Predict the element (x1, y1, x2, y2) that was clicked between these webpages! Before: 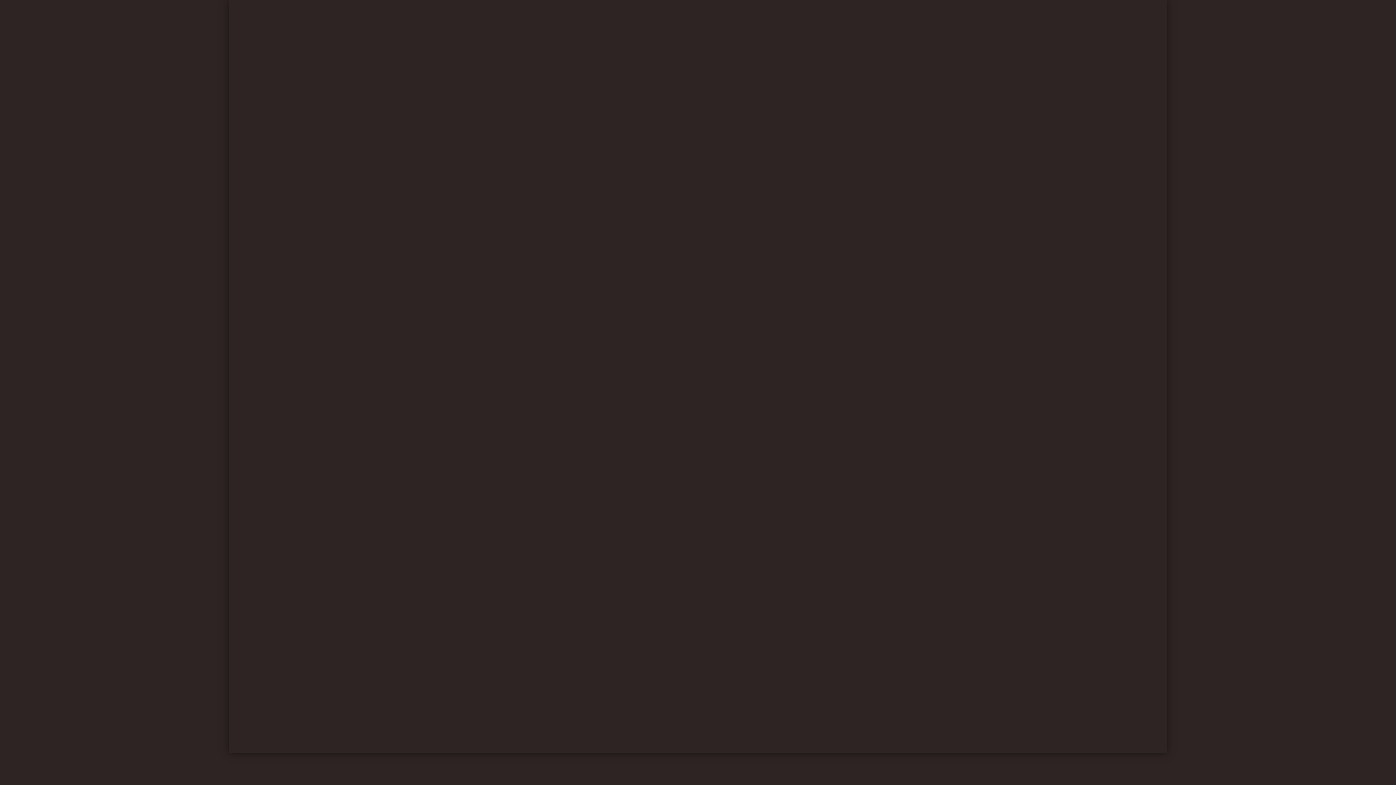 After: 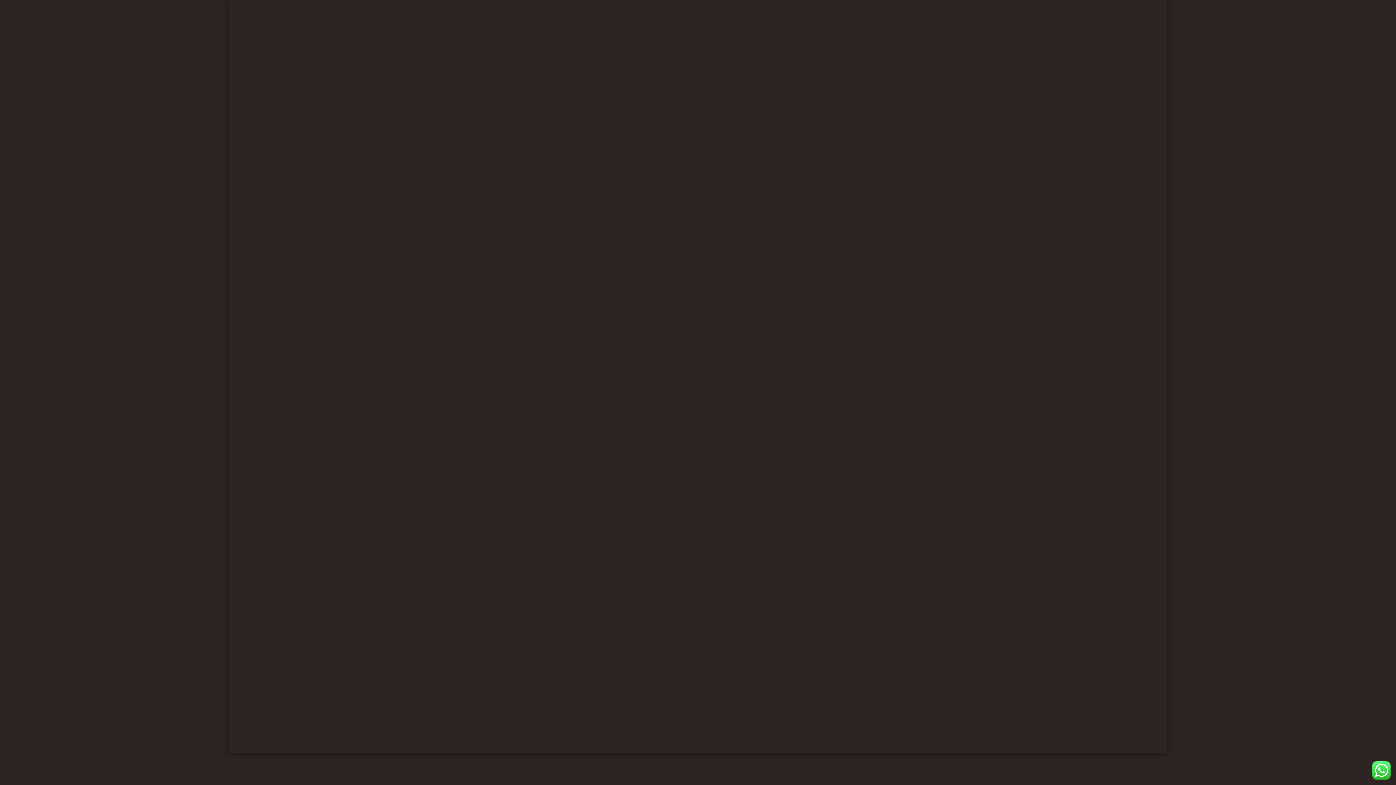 Action: bbox: (1140, 725, 1147, 732) label: Instagram